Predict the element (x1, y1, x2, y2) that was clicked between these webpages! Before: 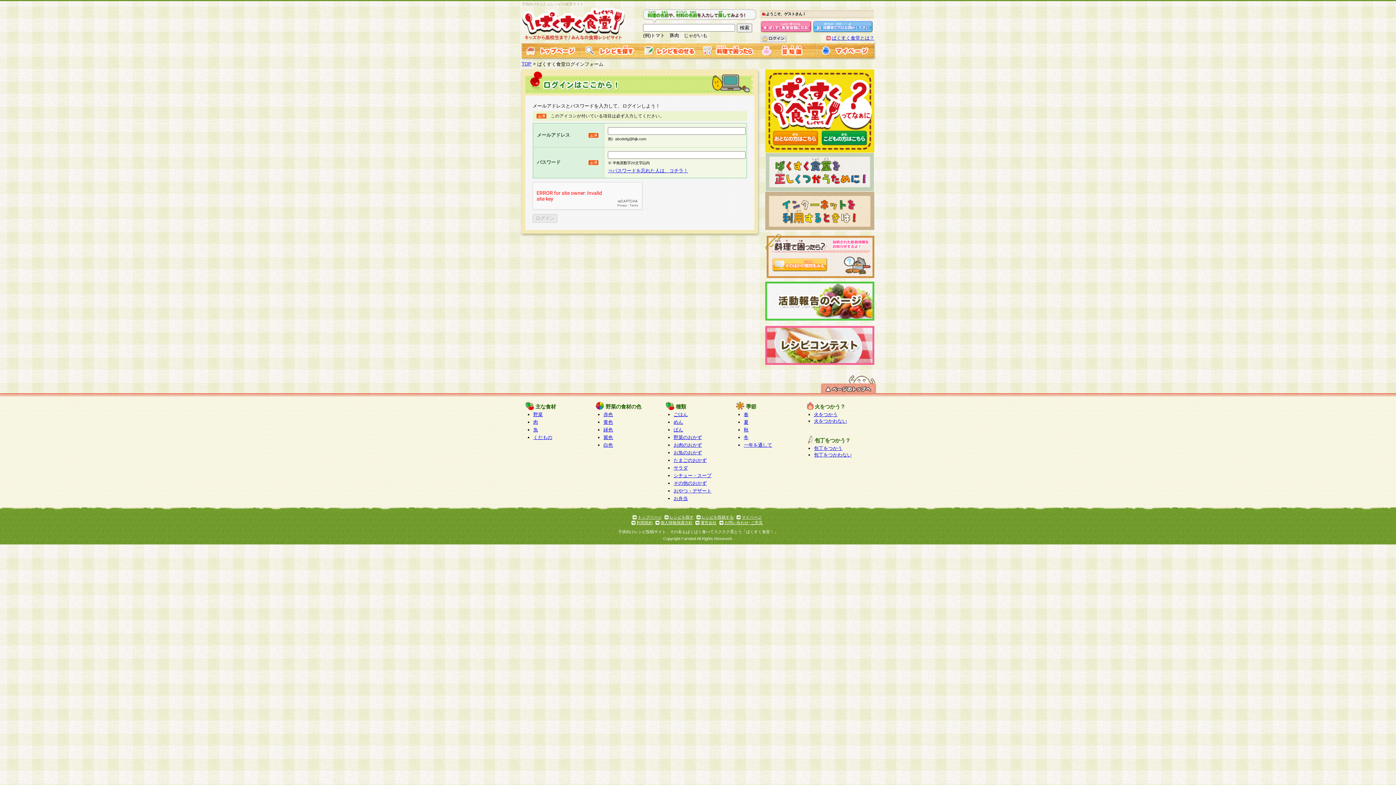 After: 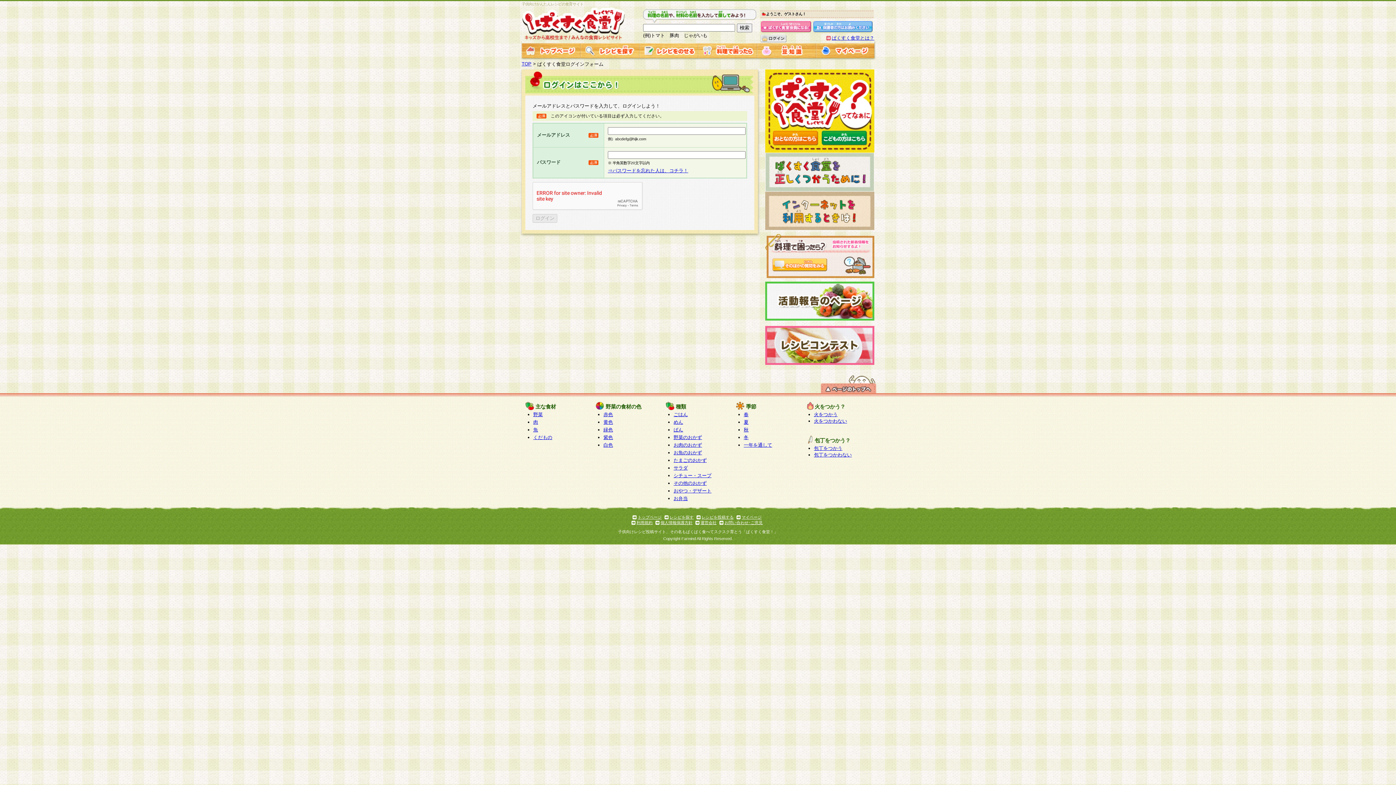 Action: bbox: (639, 52, 698, 58)